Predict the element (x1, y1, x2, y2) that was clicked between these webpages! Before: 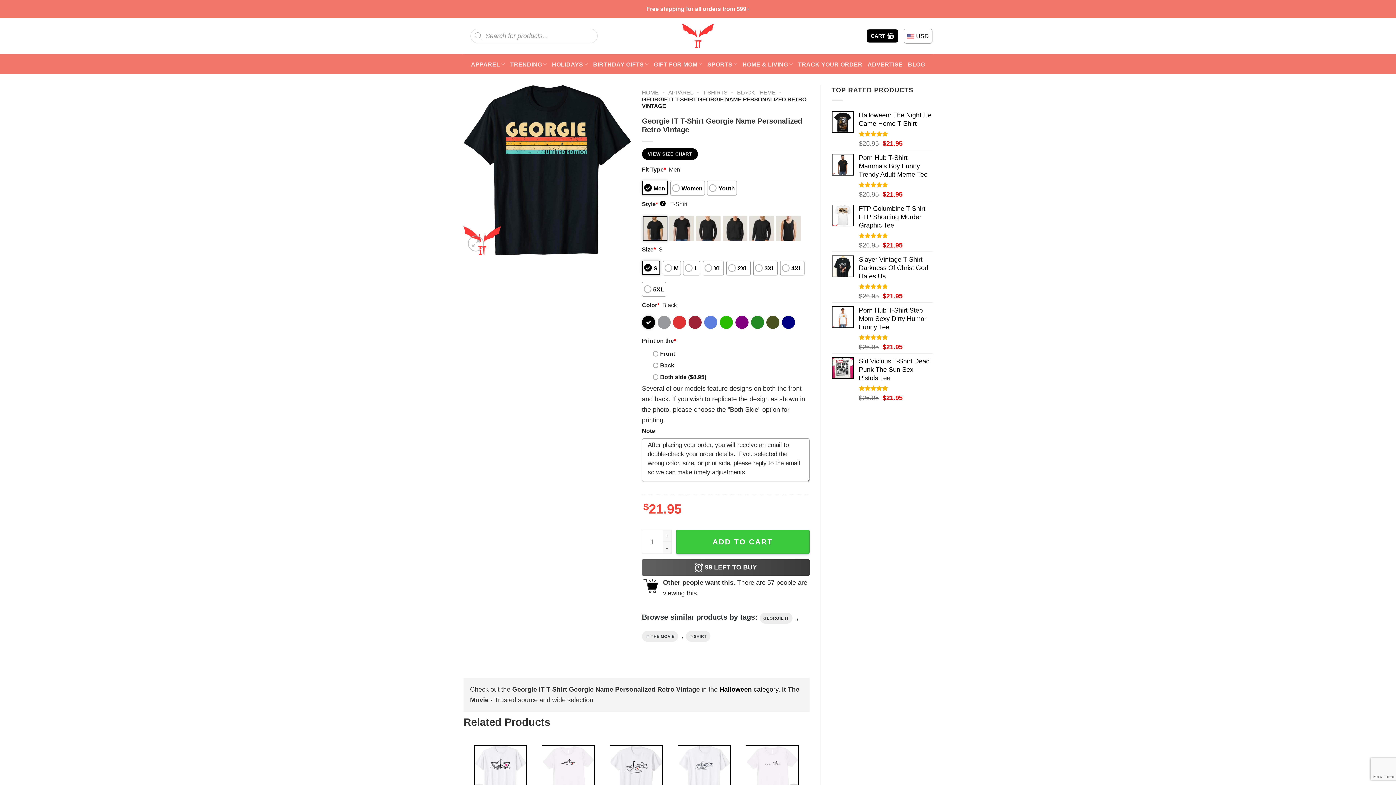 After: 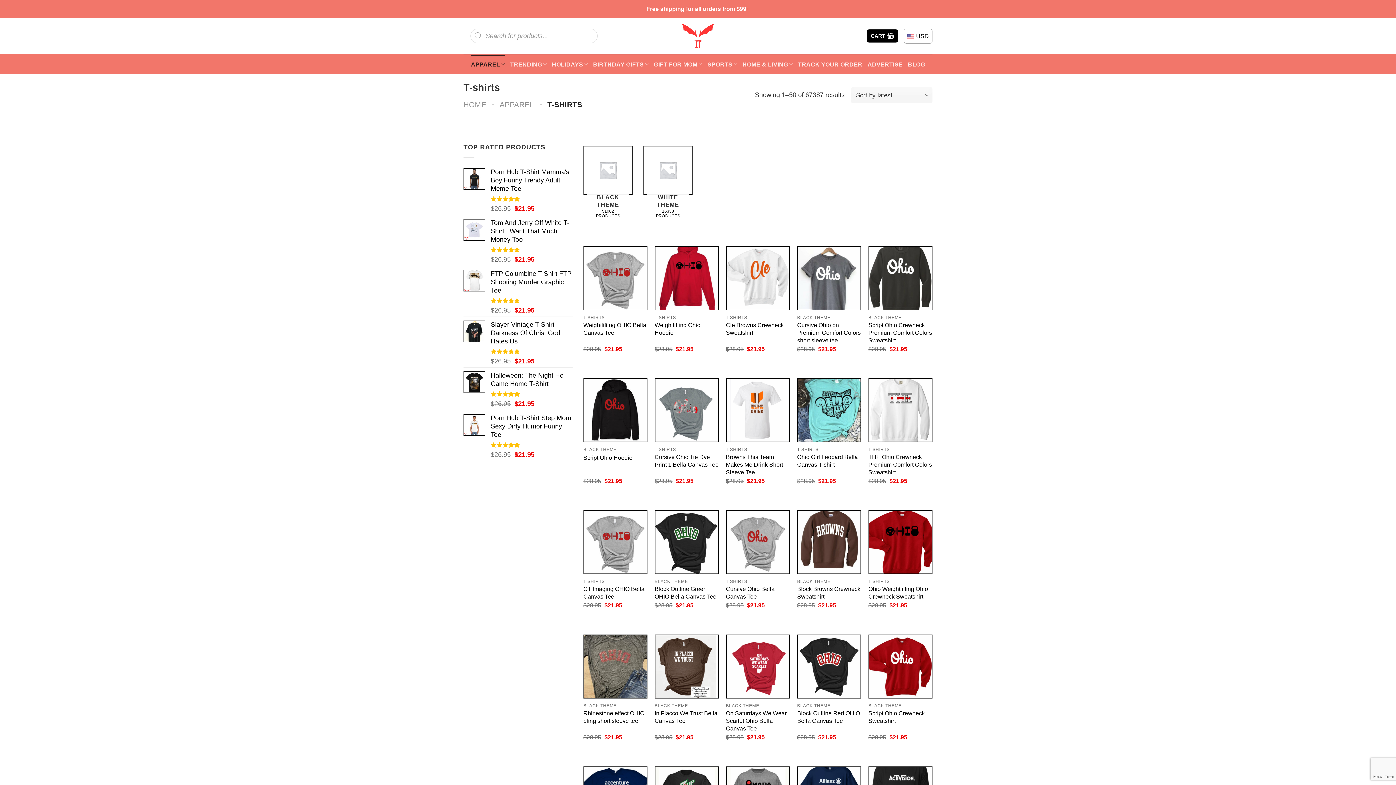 Action: bbox: (702, 89, 727, 95) label: T-SHIRTS